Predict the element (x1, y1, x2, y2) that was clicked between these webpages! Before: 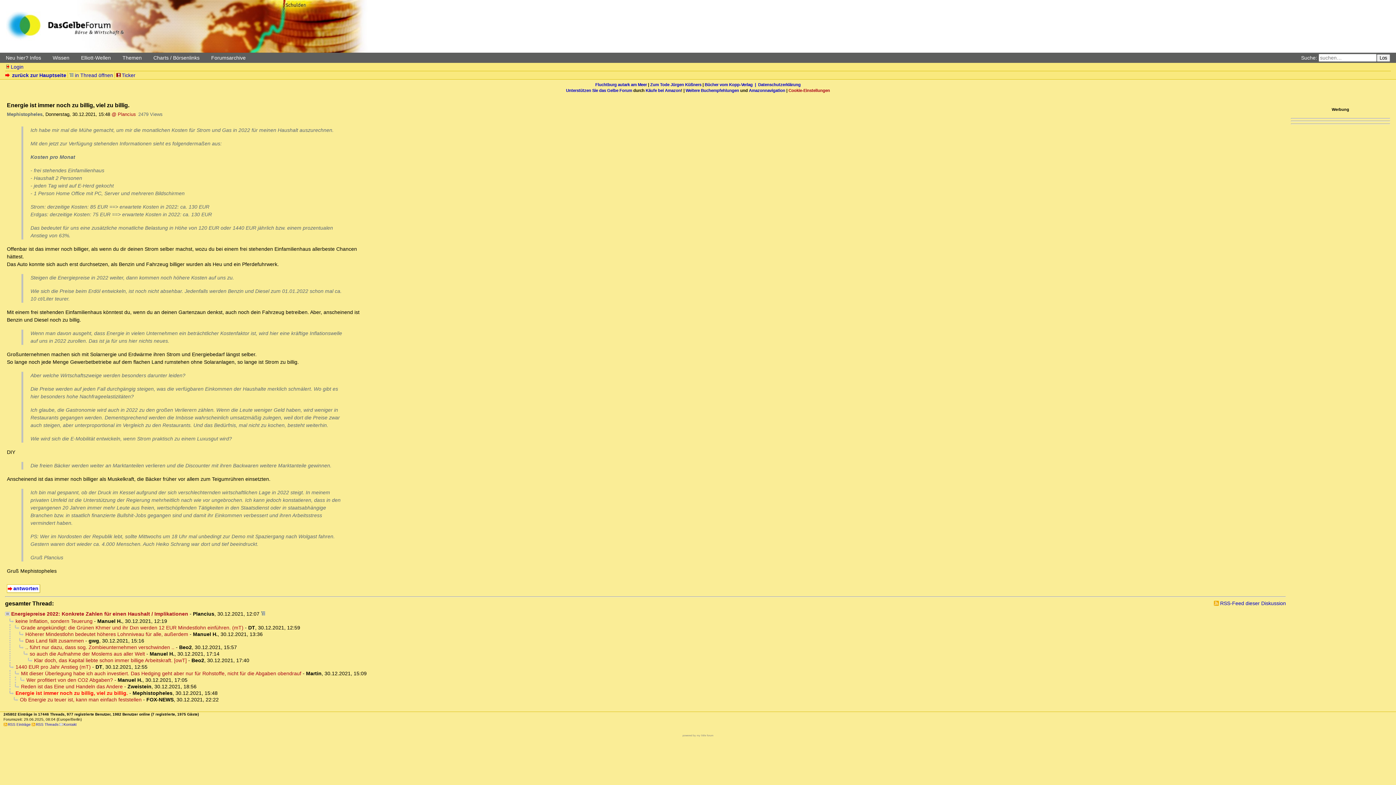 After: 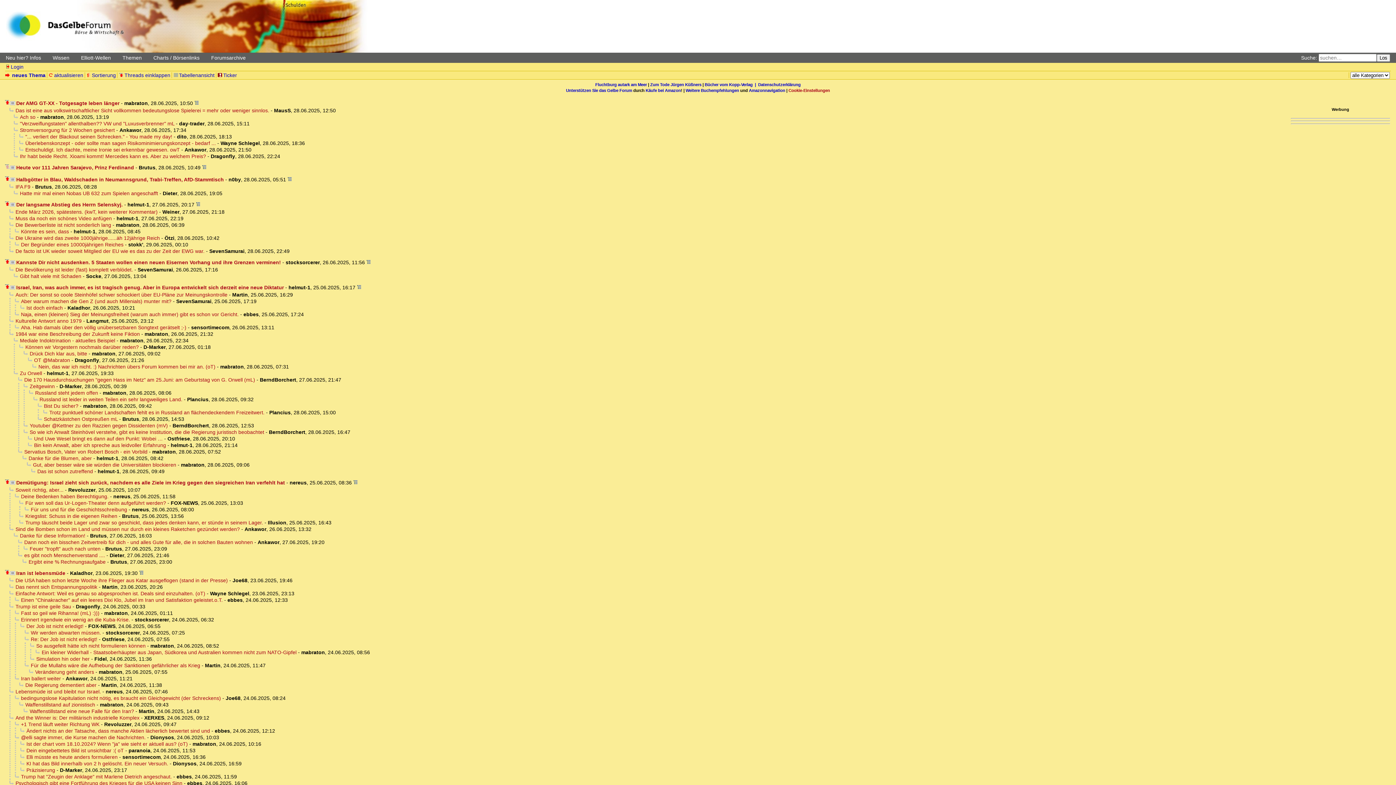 Action: bbox: (566, 88, 632, 92) label: Unterstützen Sie das Gelbe Forum